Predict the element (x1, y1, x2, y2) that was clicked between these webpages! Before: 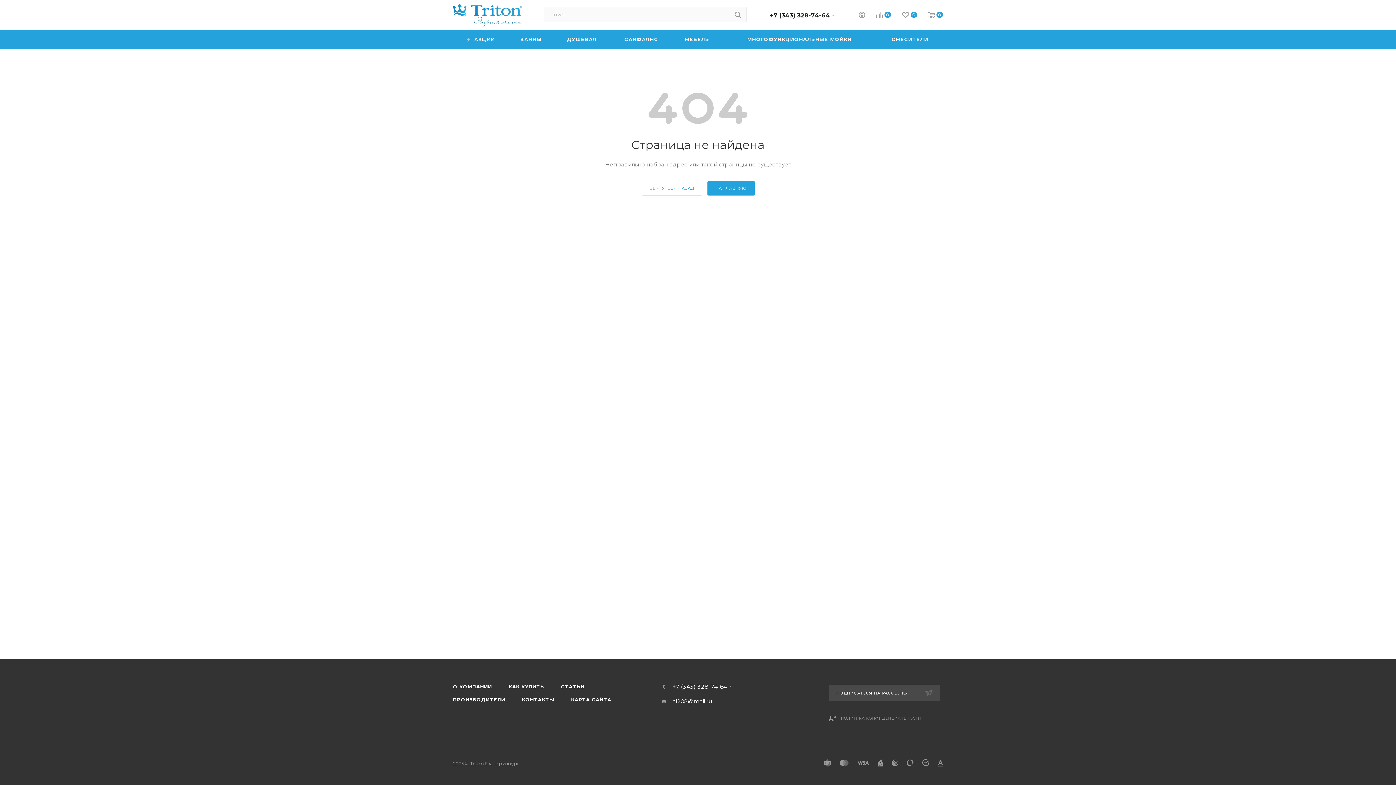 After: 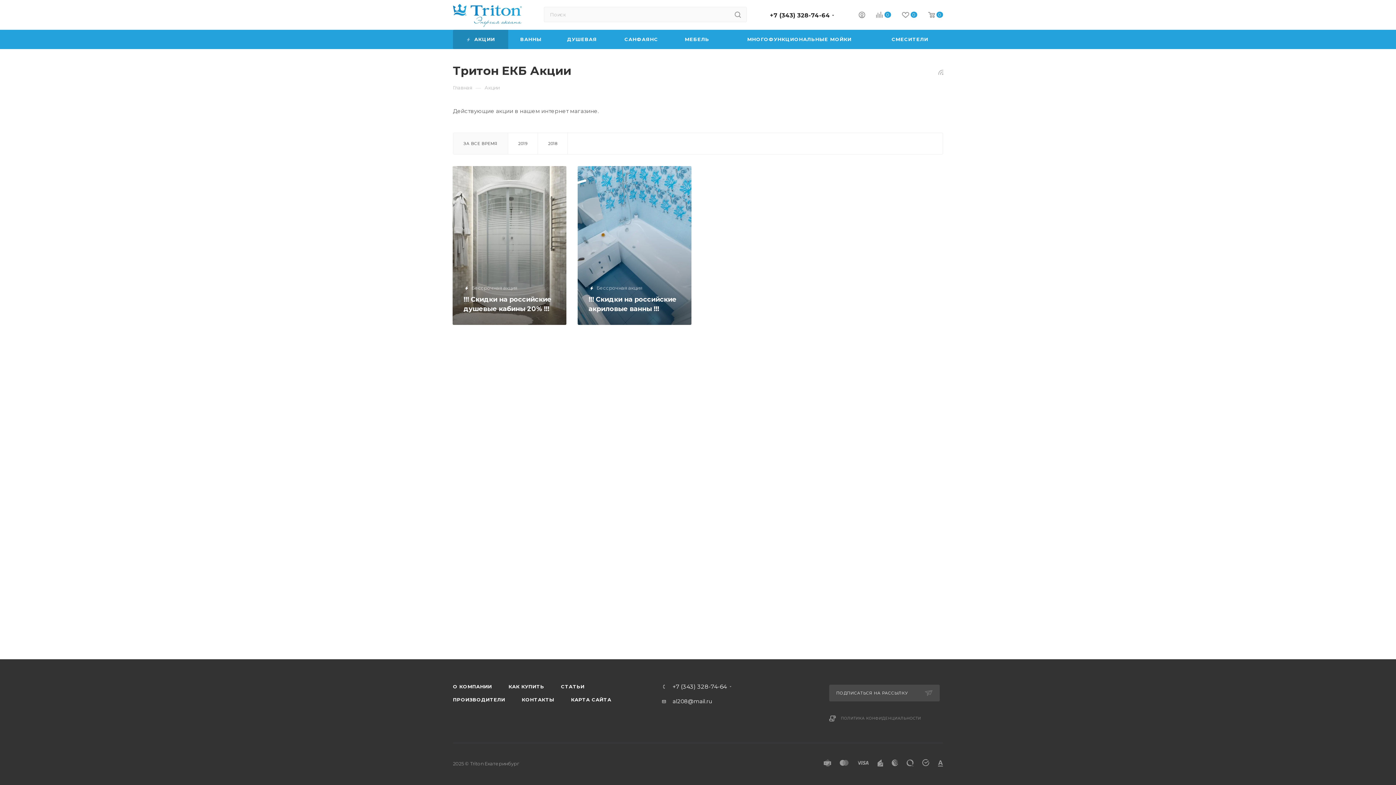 Action: label:  АКЦИИ bbox: (453, 29, 508, 49)